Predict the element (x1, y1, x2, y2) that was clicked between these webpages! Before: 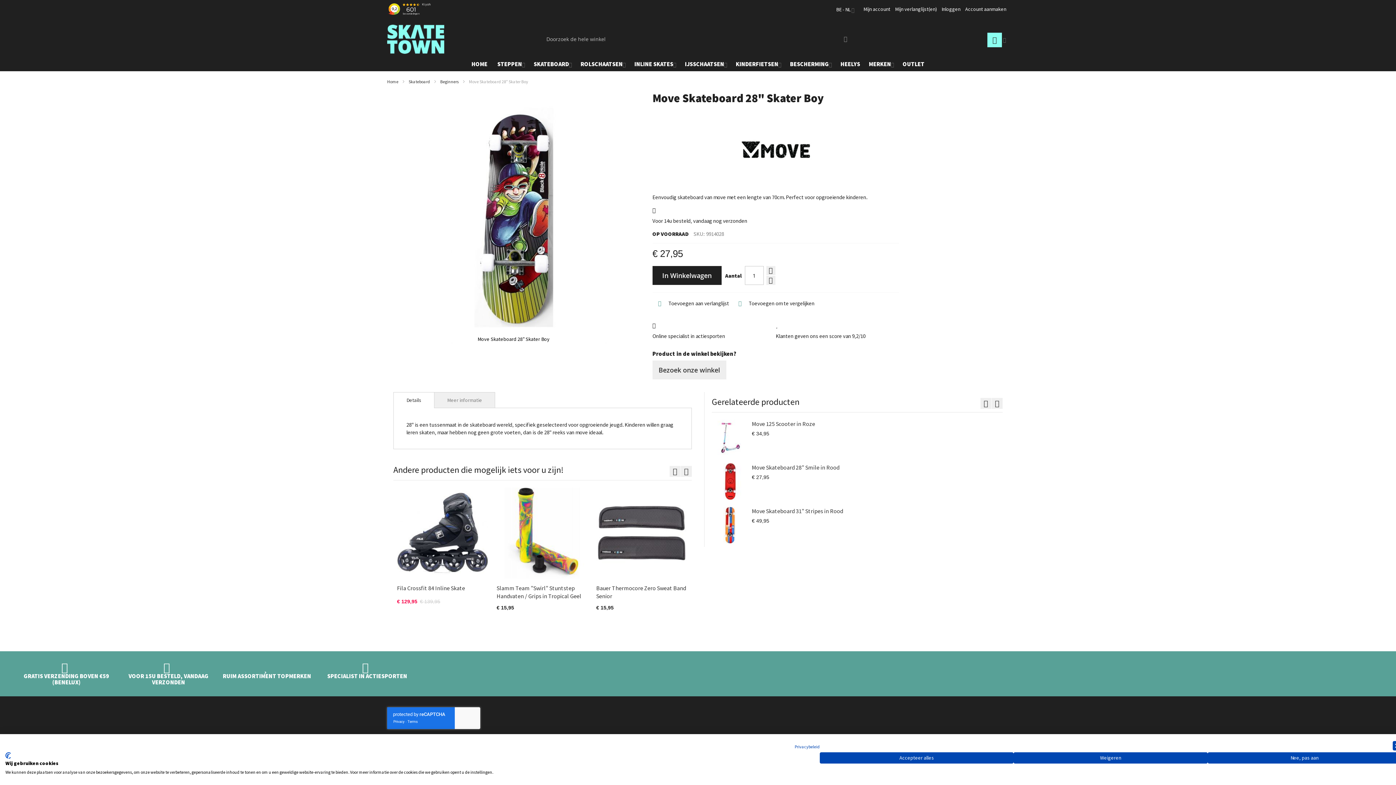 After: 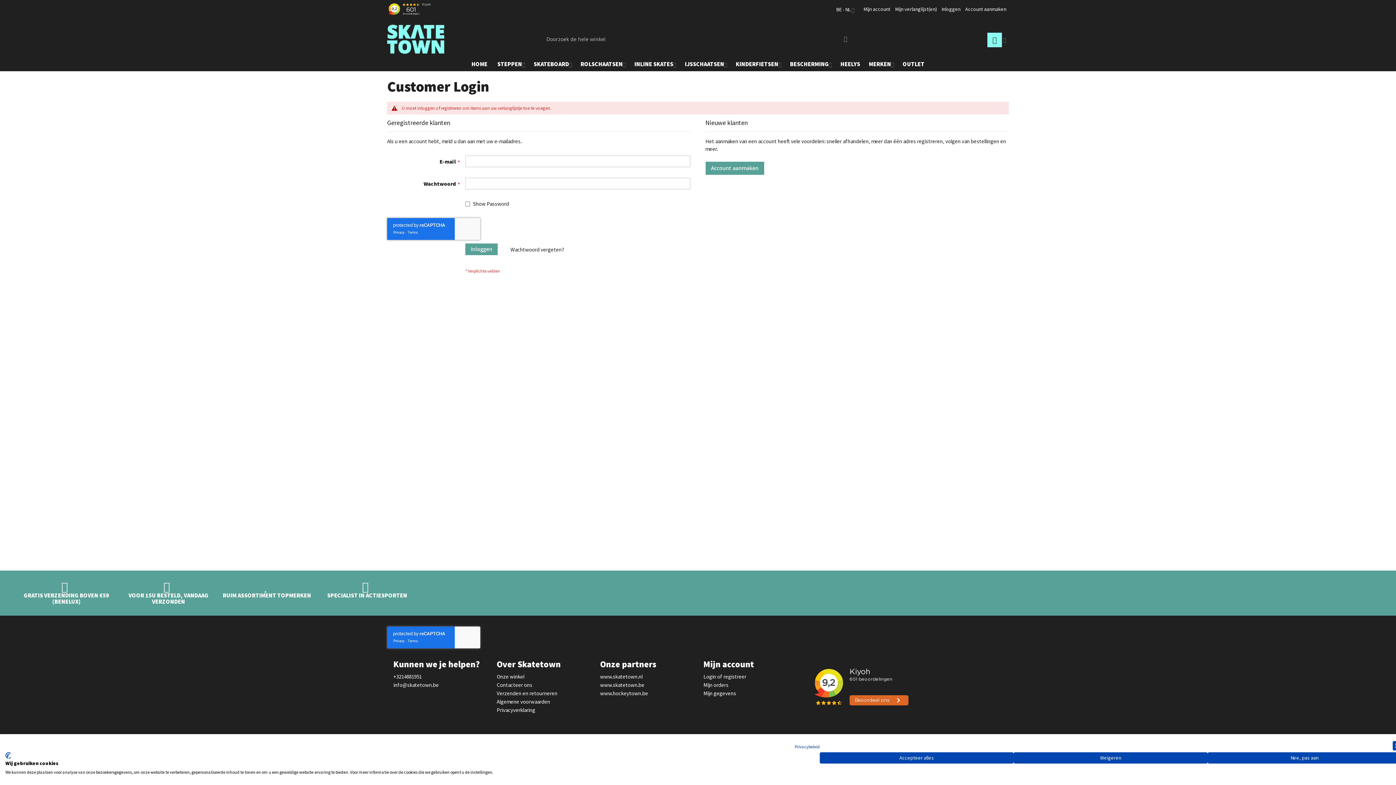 Action: label: Toevoegen aan verlanglijst bbox: (652, 296, 729, 310)